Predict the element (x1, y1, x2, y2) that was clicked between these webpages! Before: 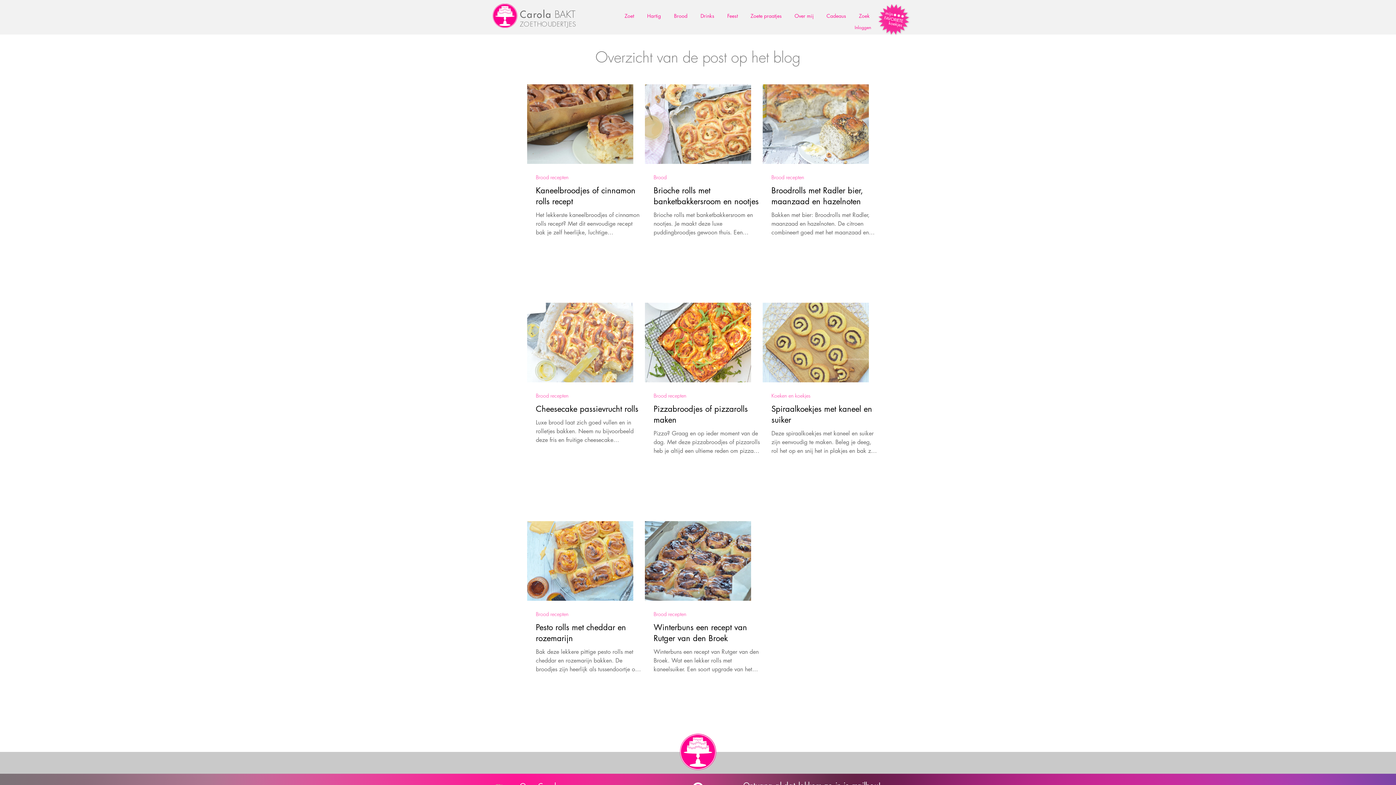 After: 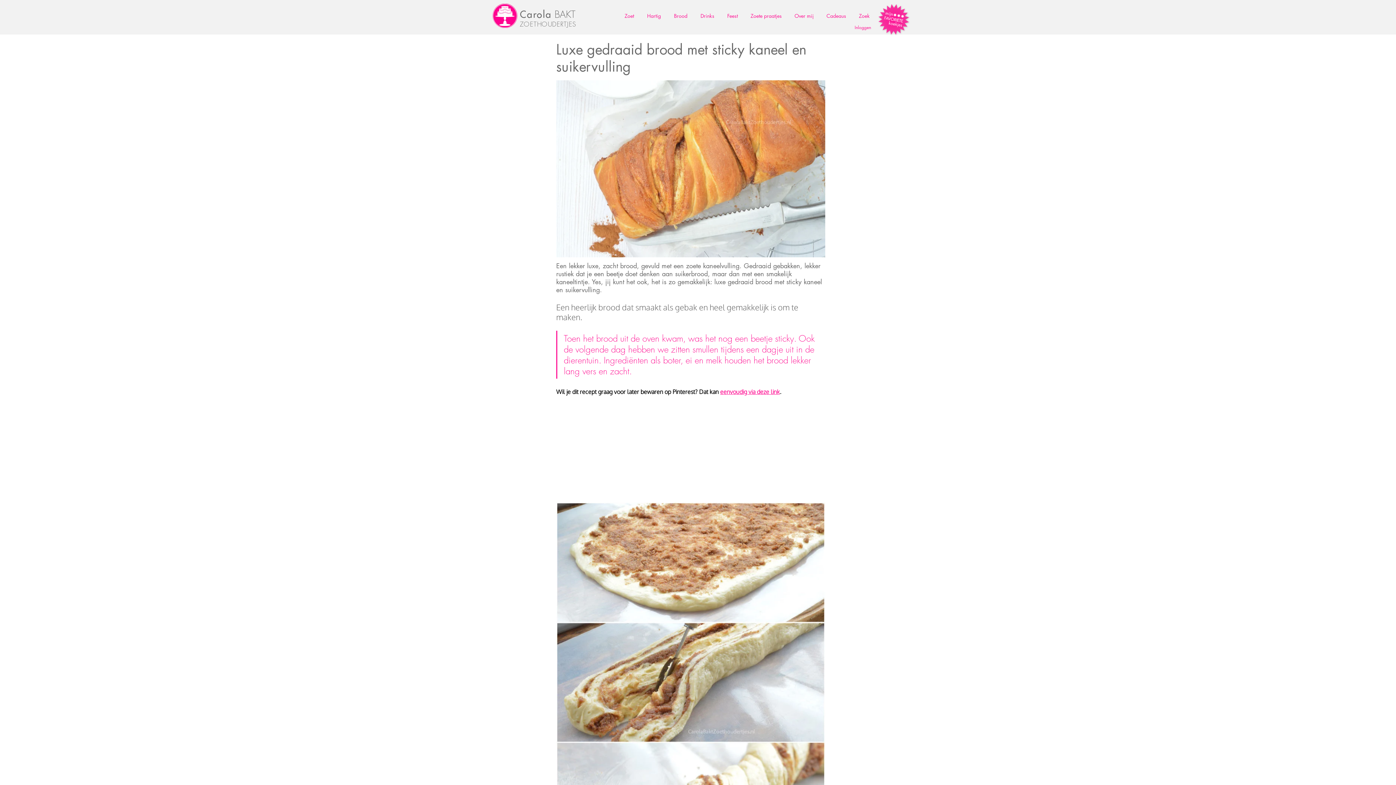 Action: label: Brood recepten bbox: (536, 174, 568, 180)